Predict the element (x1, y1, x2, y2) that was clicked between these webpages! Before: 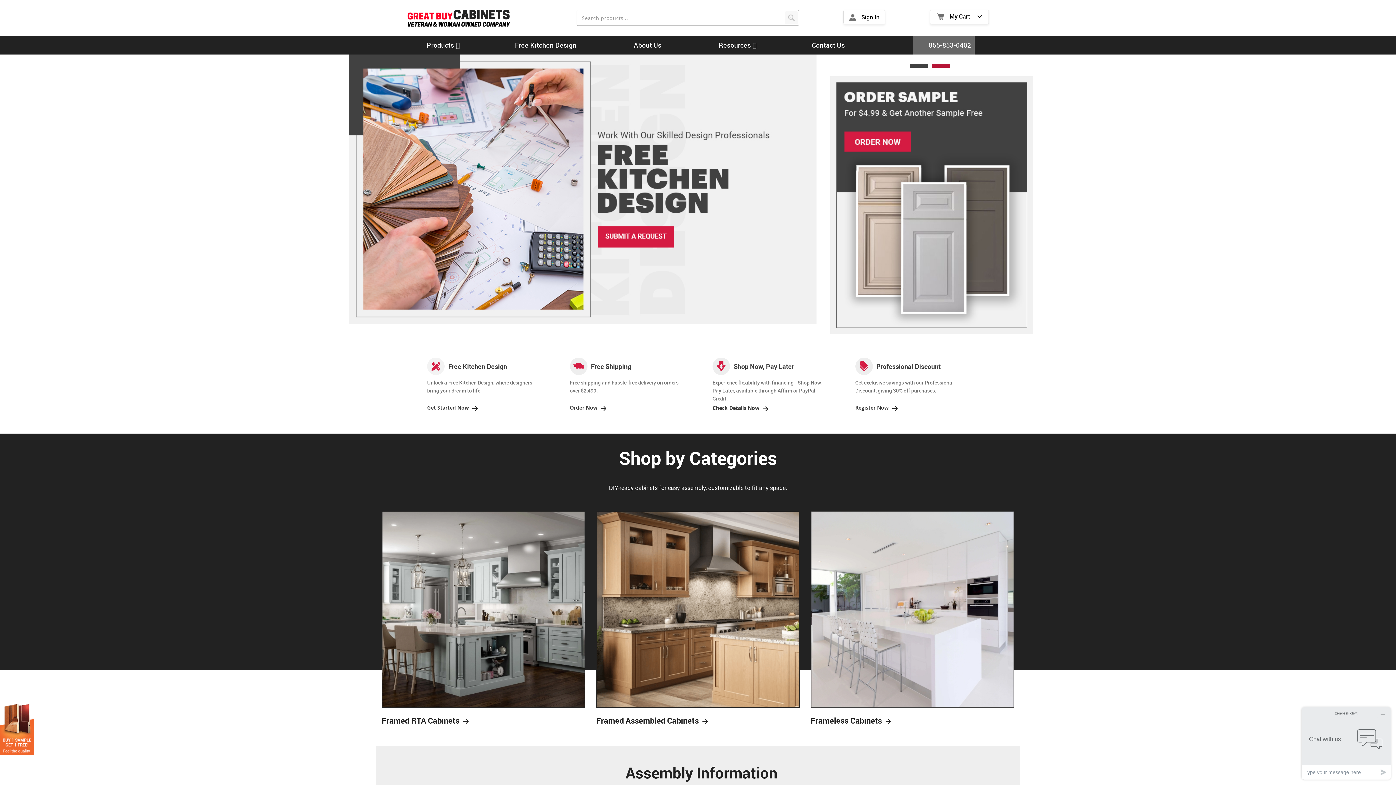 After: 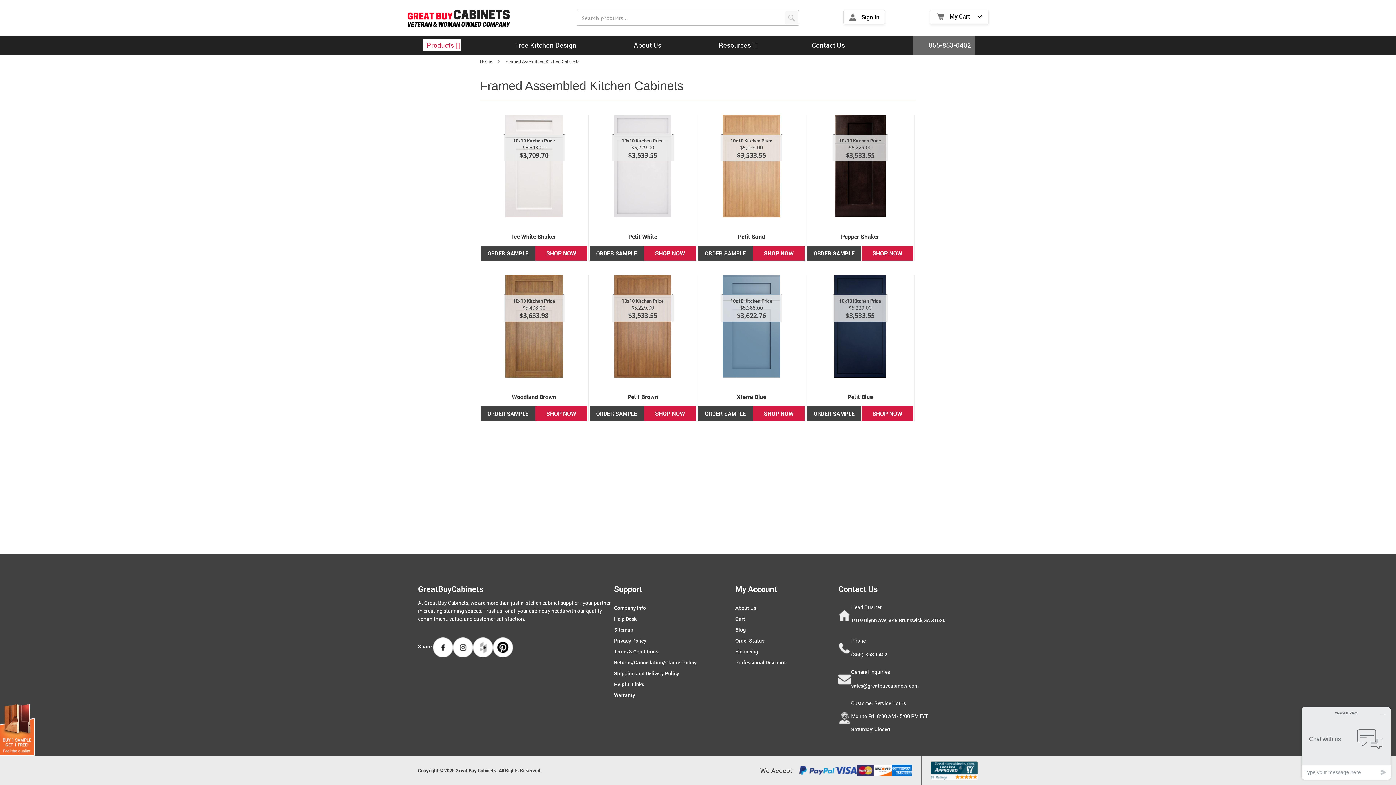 Action: bbox: (596, 511, 799, 728) label: Framed Assembled Cabinets